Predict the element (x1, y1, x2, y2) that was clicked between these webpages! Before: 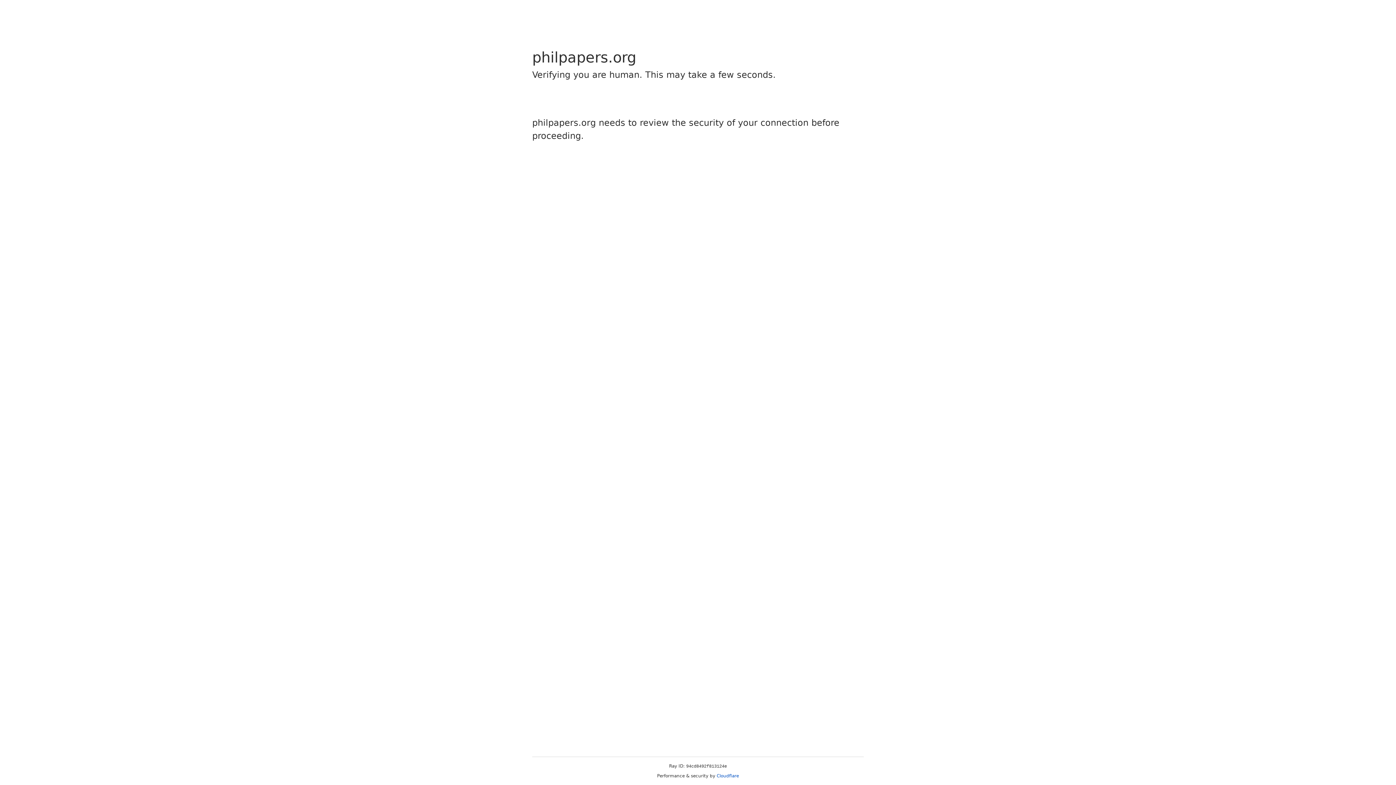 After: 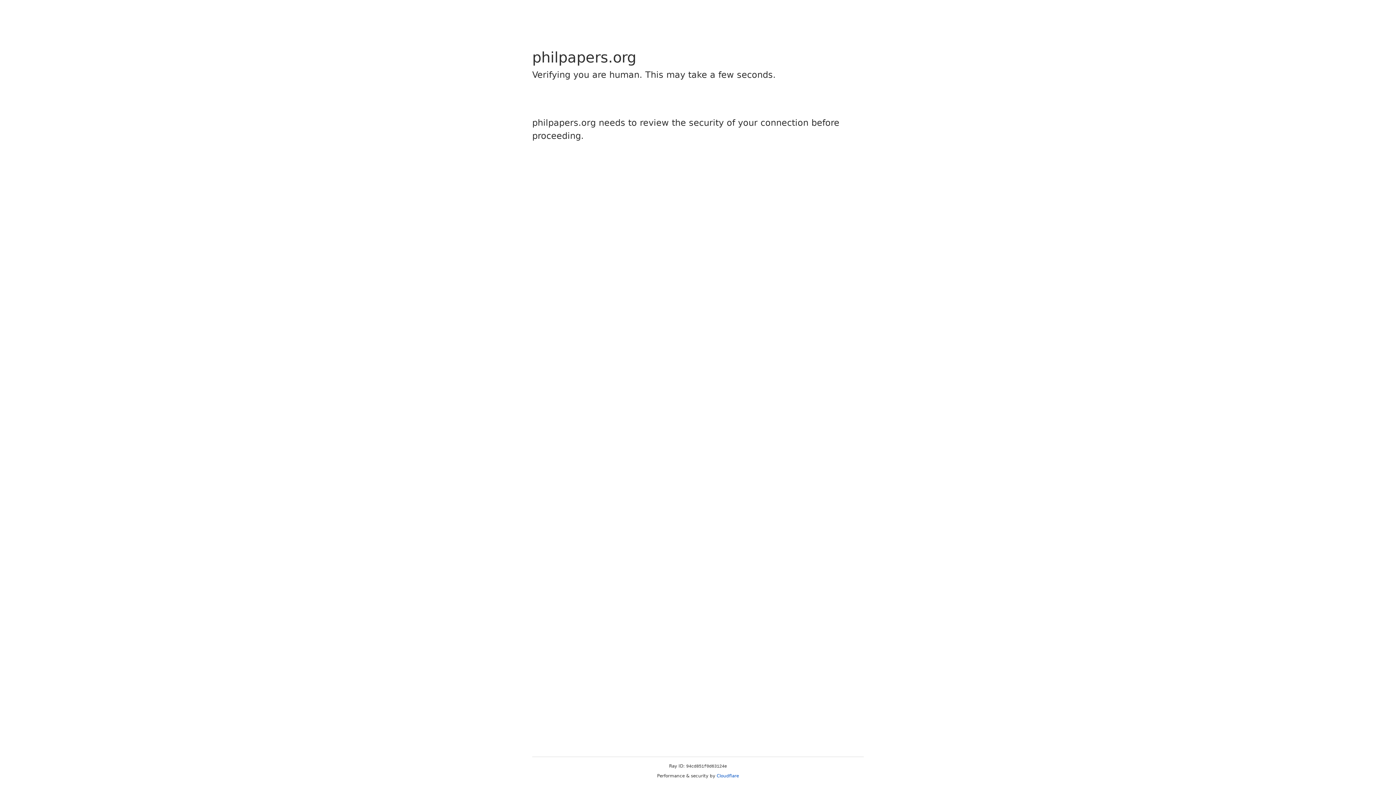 Action: bbox: (716, 773, 739, 778) label: Cloudflare